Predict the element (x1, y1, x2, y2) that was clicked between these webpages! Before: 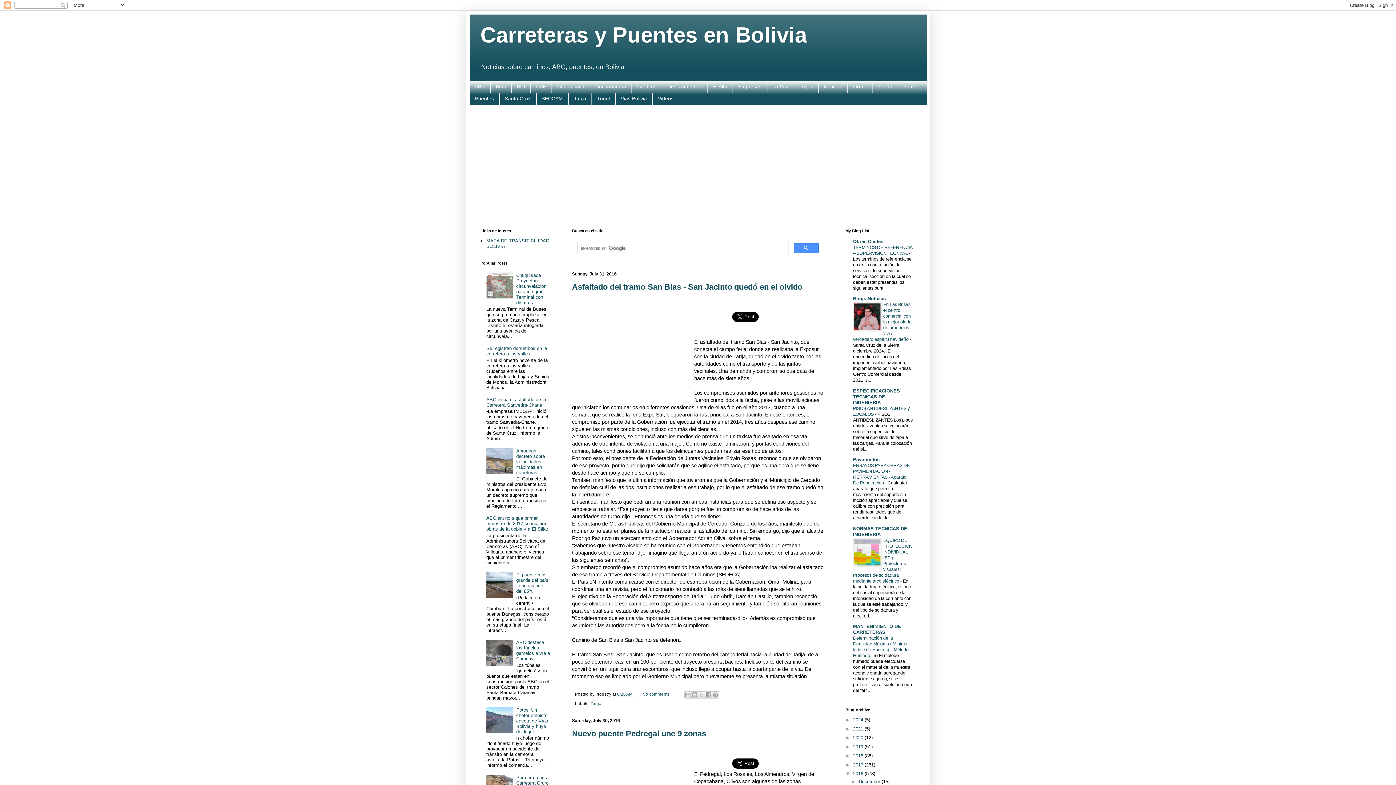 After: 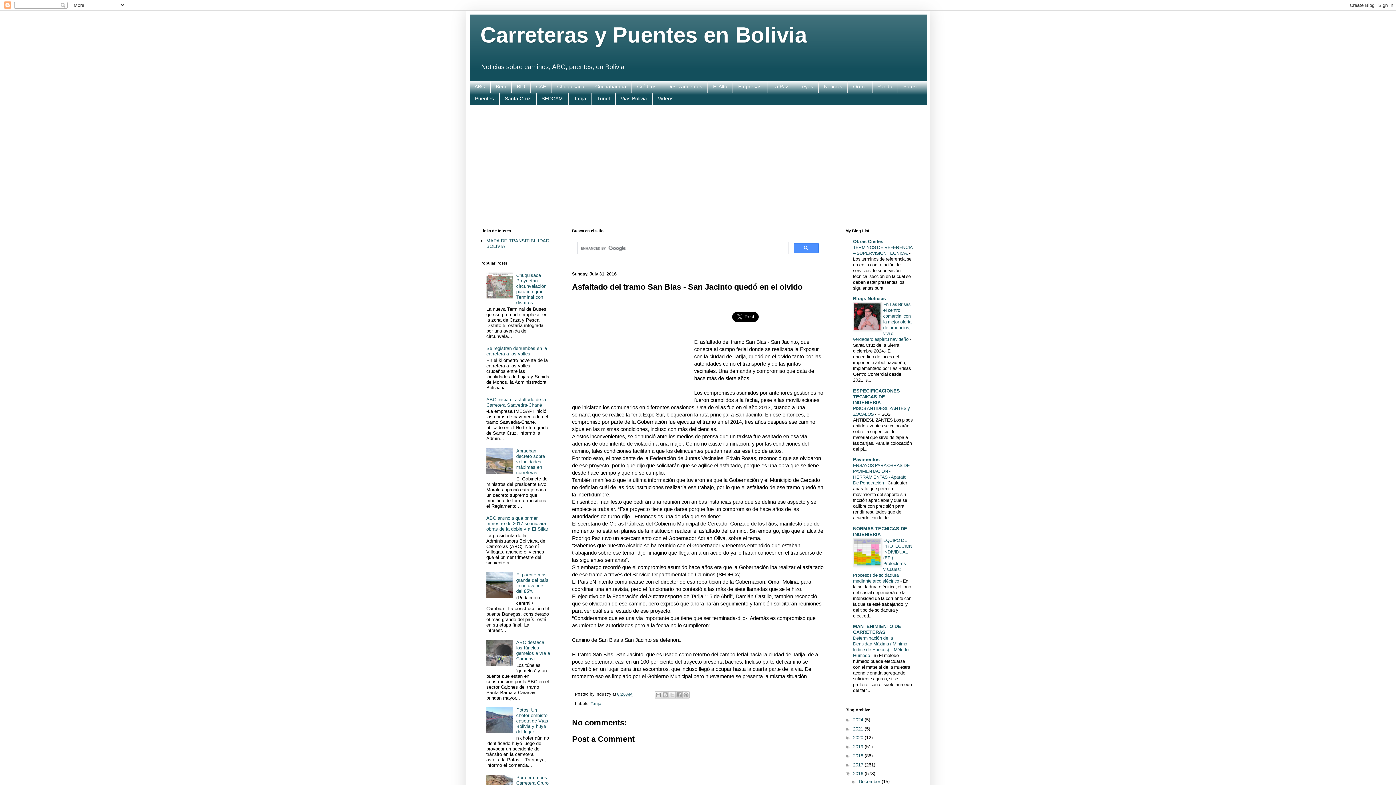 Action: bbox: (572, 282, 802, 291) label: Asfaltado del tramo San Blas - San Jacinto quedó en el olvido